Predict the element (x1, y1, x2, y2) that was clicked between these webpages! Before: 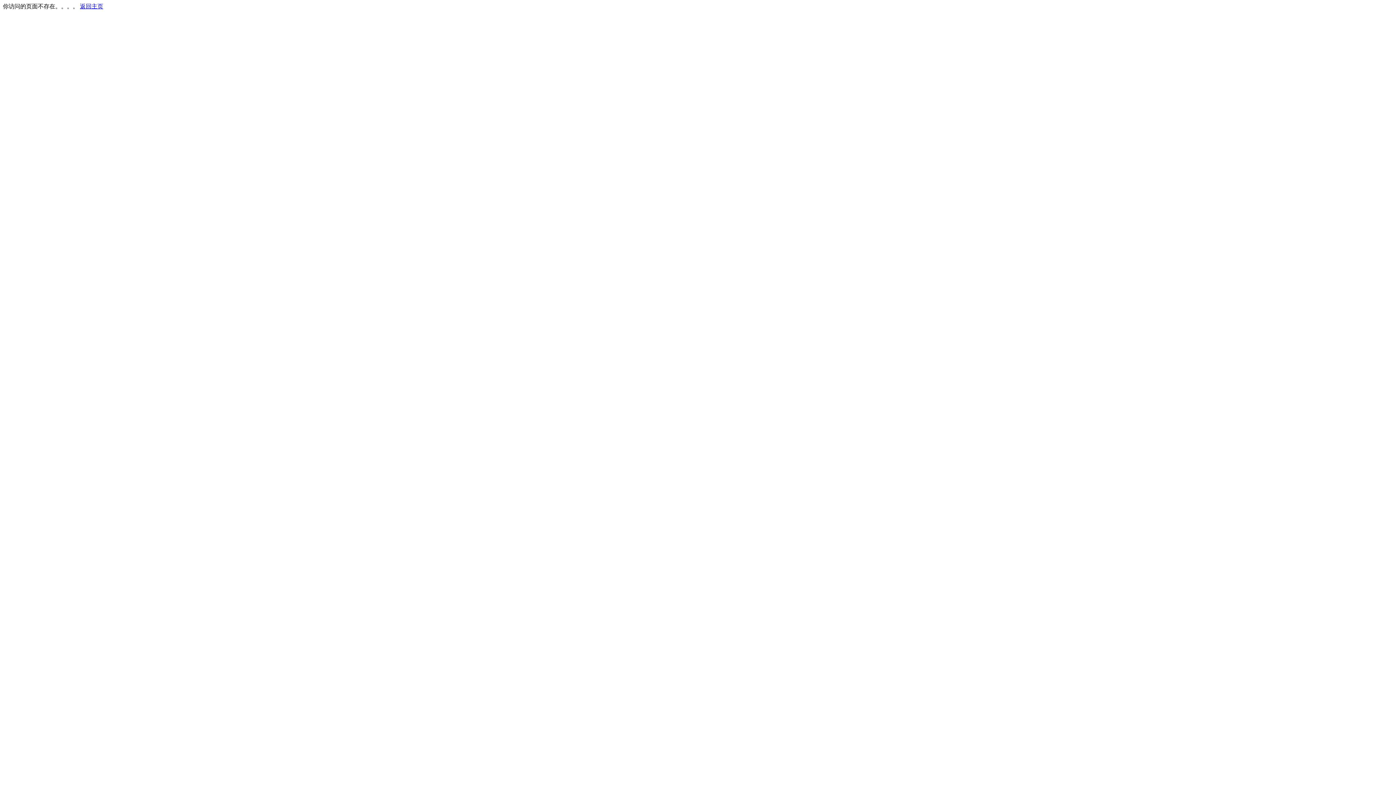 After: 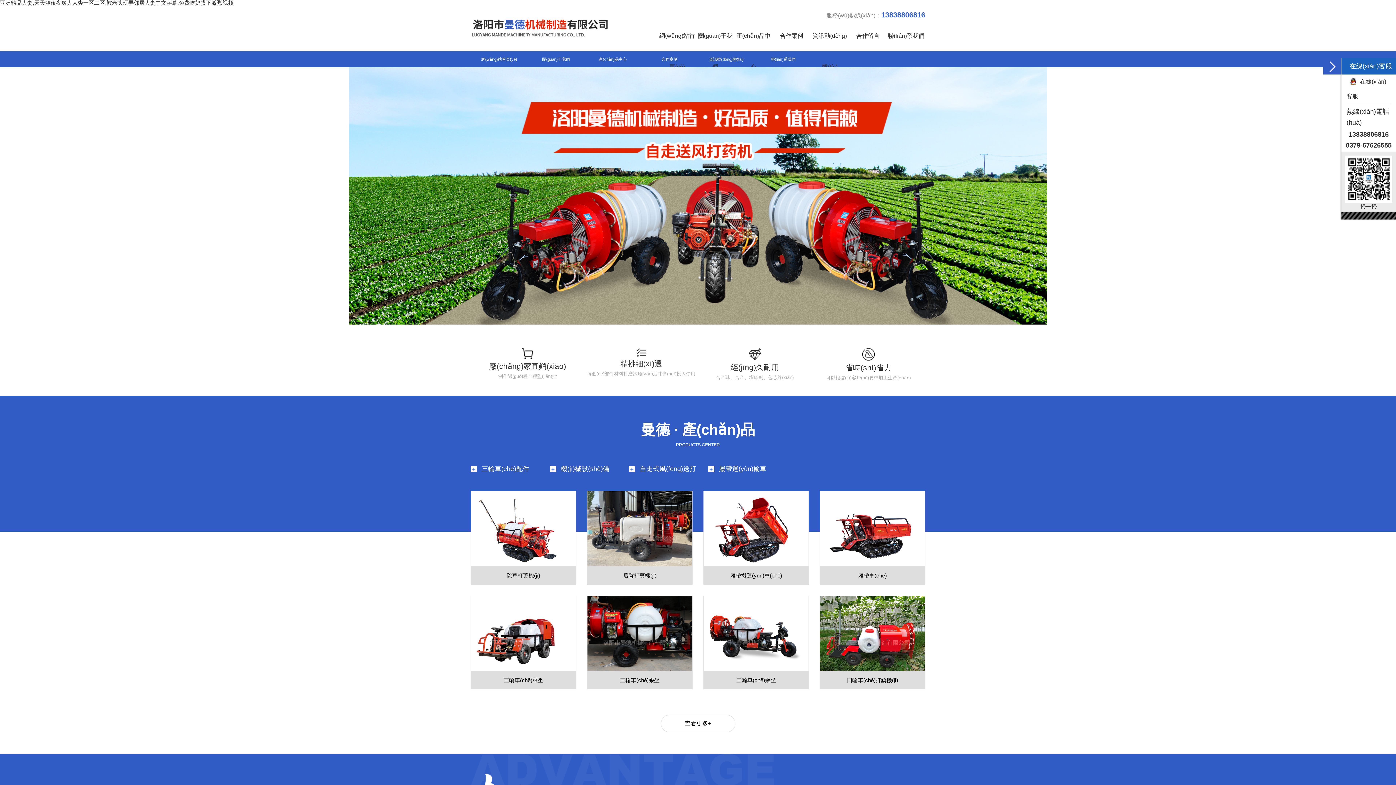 Action: bbox: (80, 3, 103, 9) label: 返回主页